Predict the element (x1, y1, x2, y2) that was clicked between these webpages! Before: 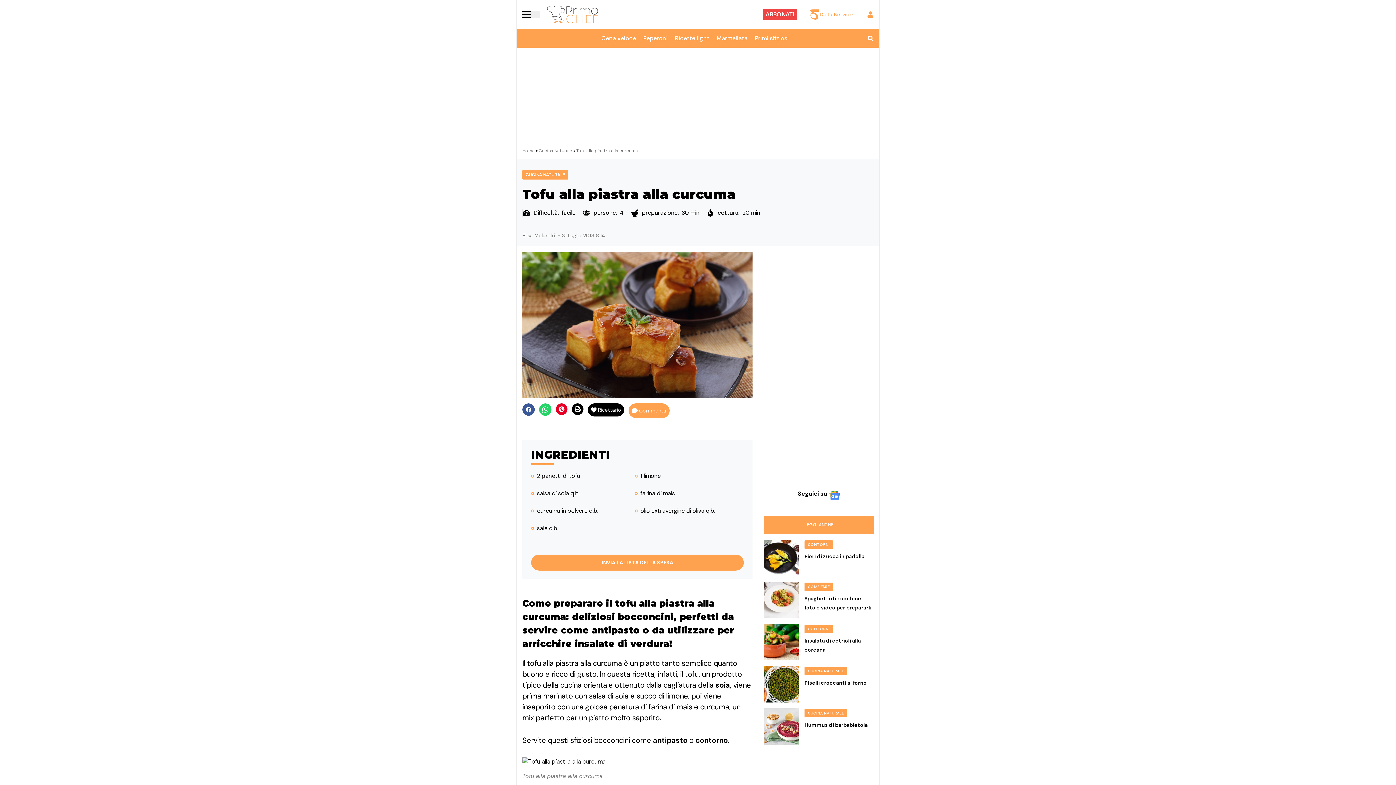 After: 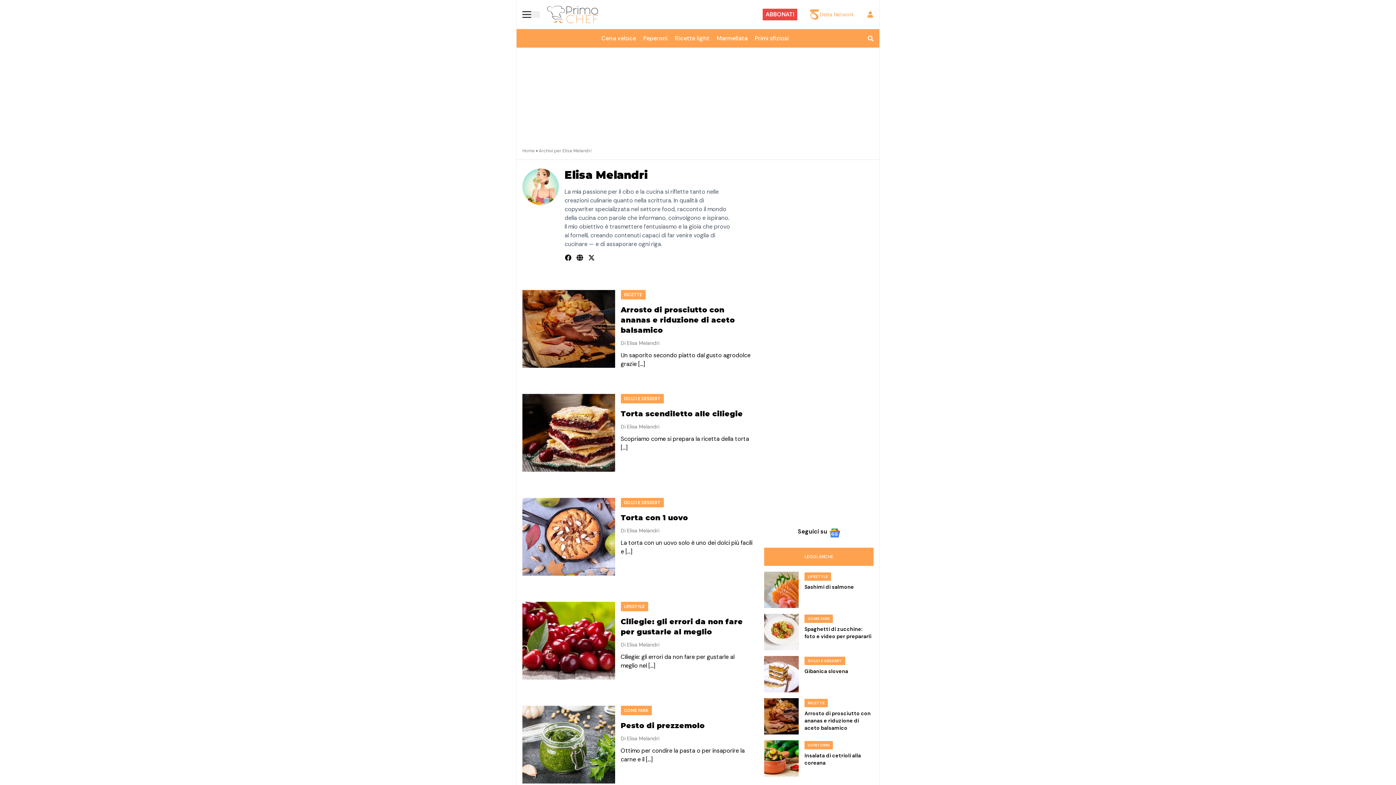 Action: label: Elisa Melandri bbox: (522, 232, 554, 238)